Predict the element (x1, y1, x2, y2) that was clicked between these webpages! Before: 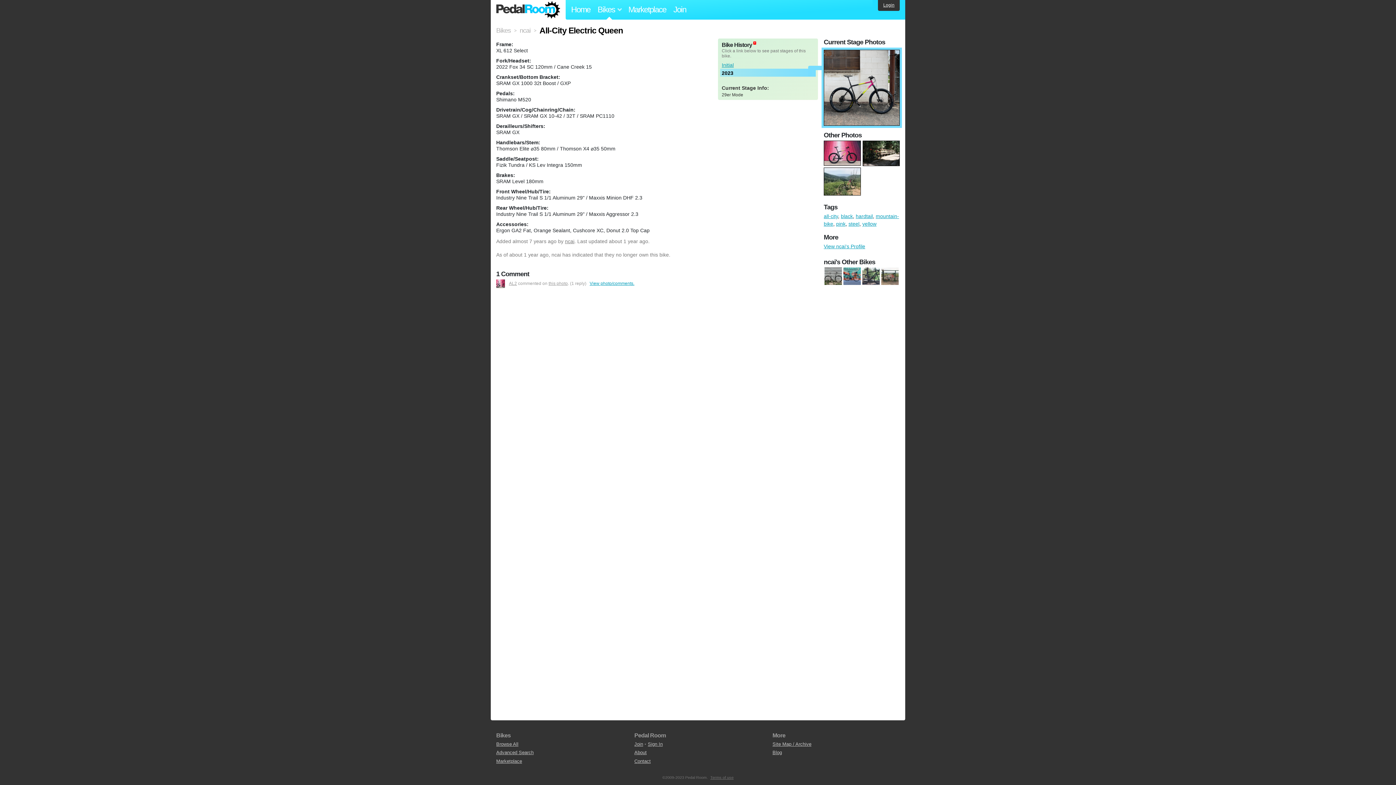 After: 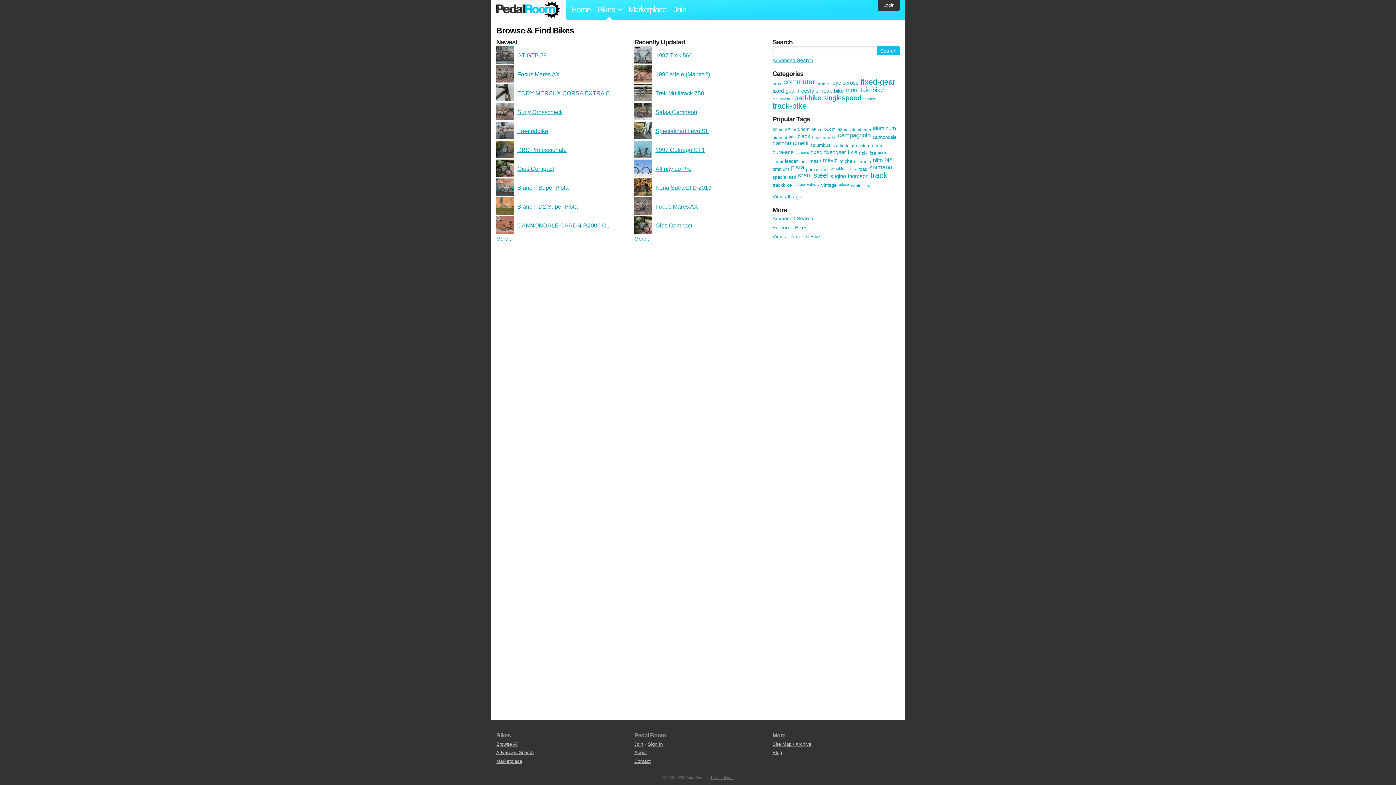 Action: label: Browse All bbox: (496, 741, 518, 747)